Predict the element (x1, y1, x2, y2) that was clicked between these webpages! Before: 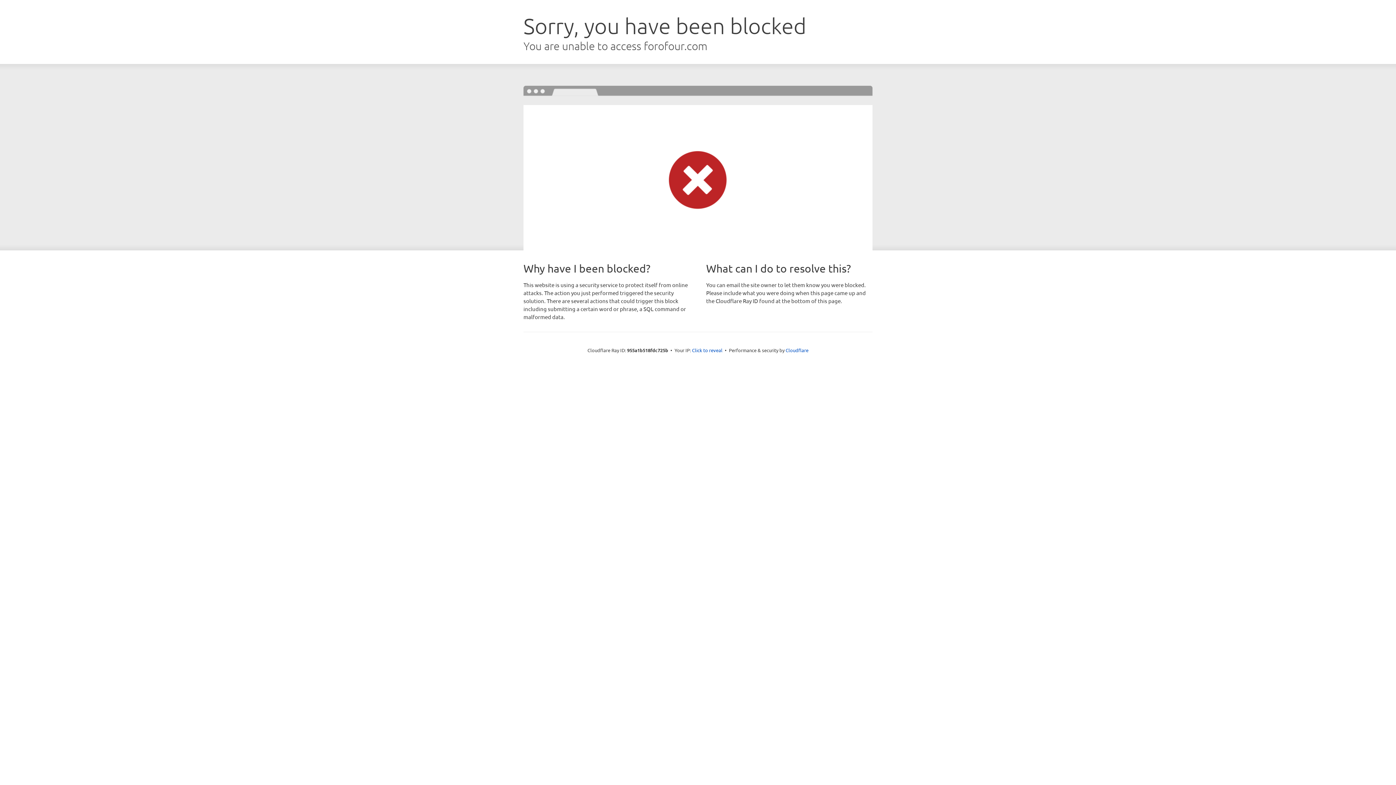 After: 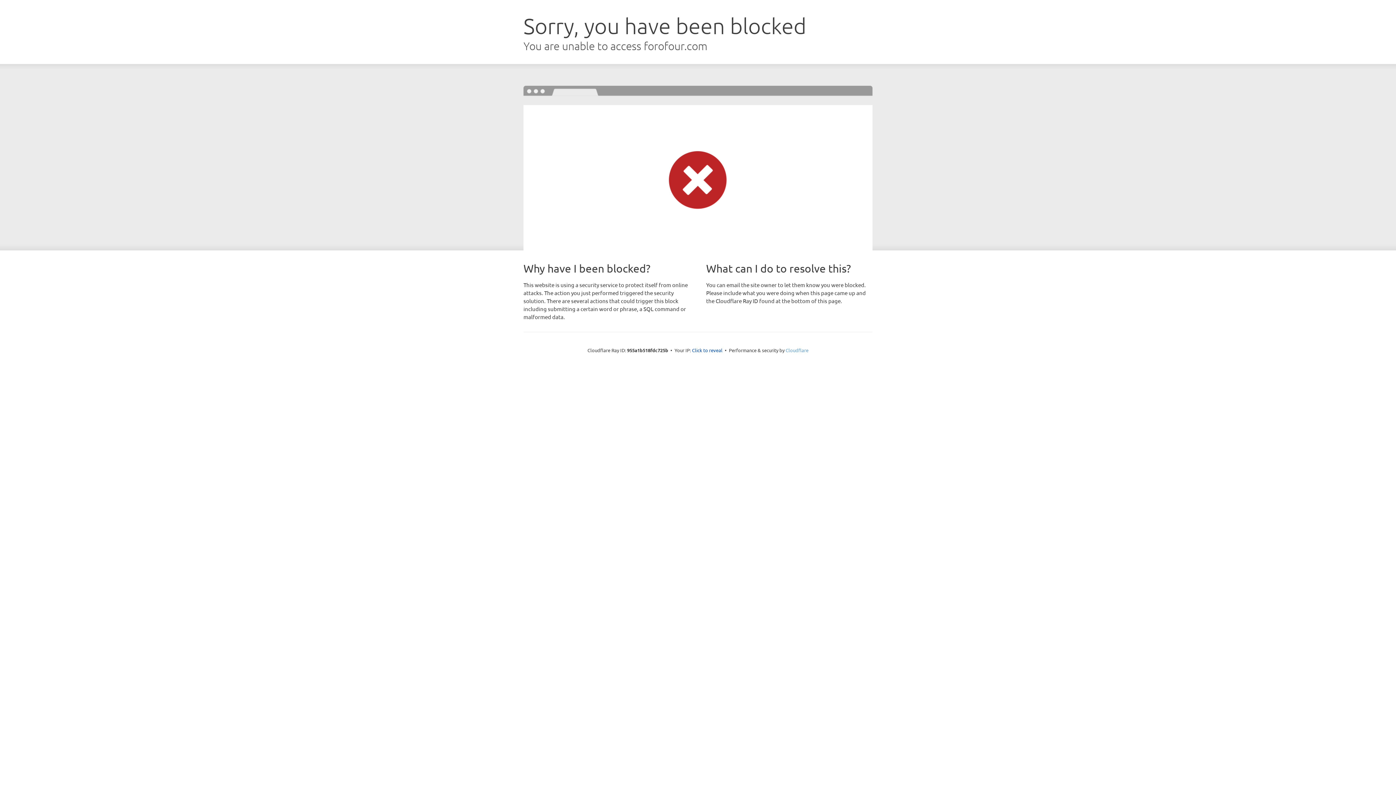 Action: label: Cloudflare bbox: (785, 347, 808, 353)